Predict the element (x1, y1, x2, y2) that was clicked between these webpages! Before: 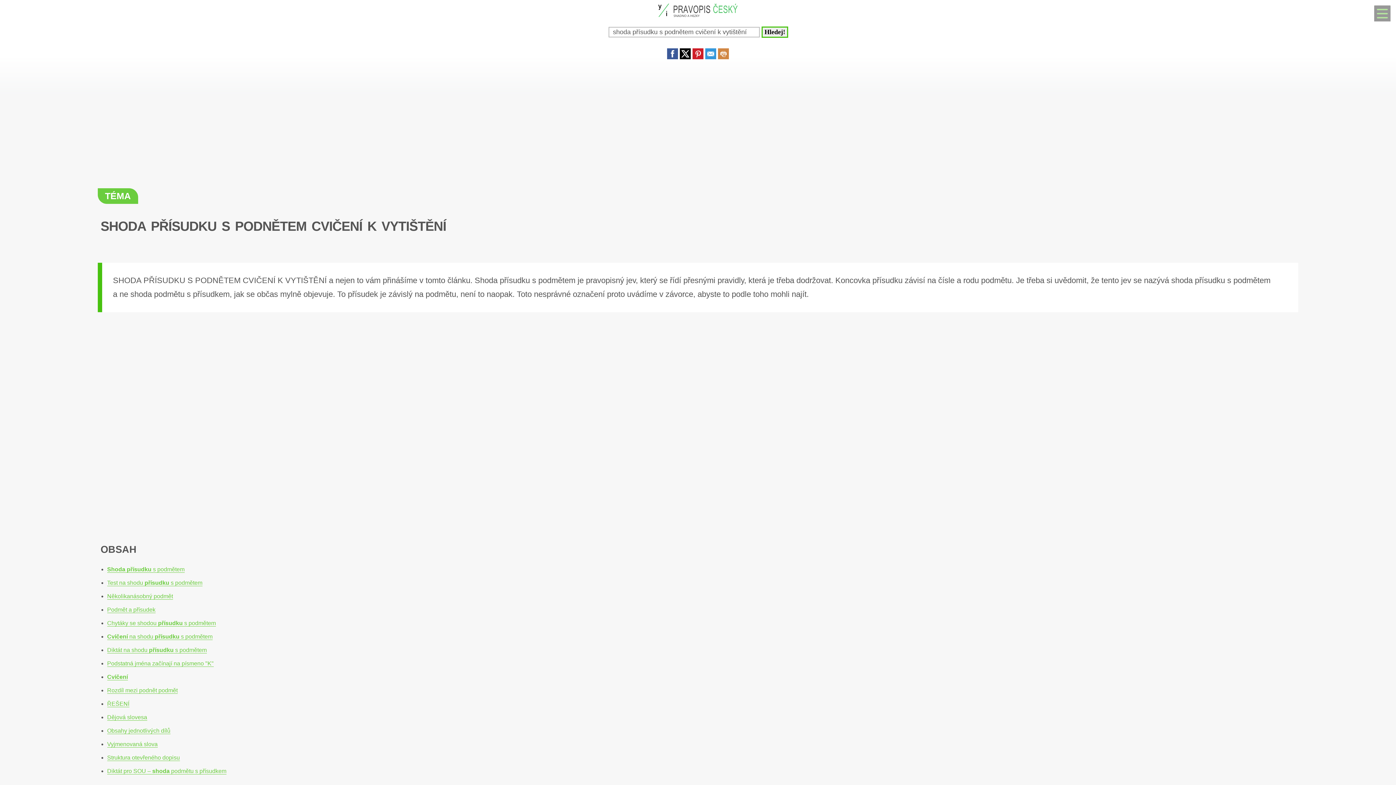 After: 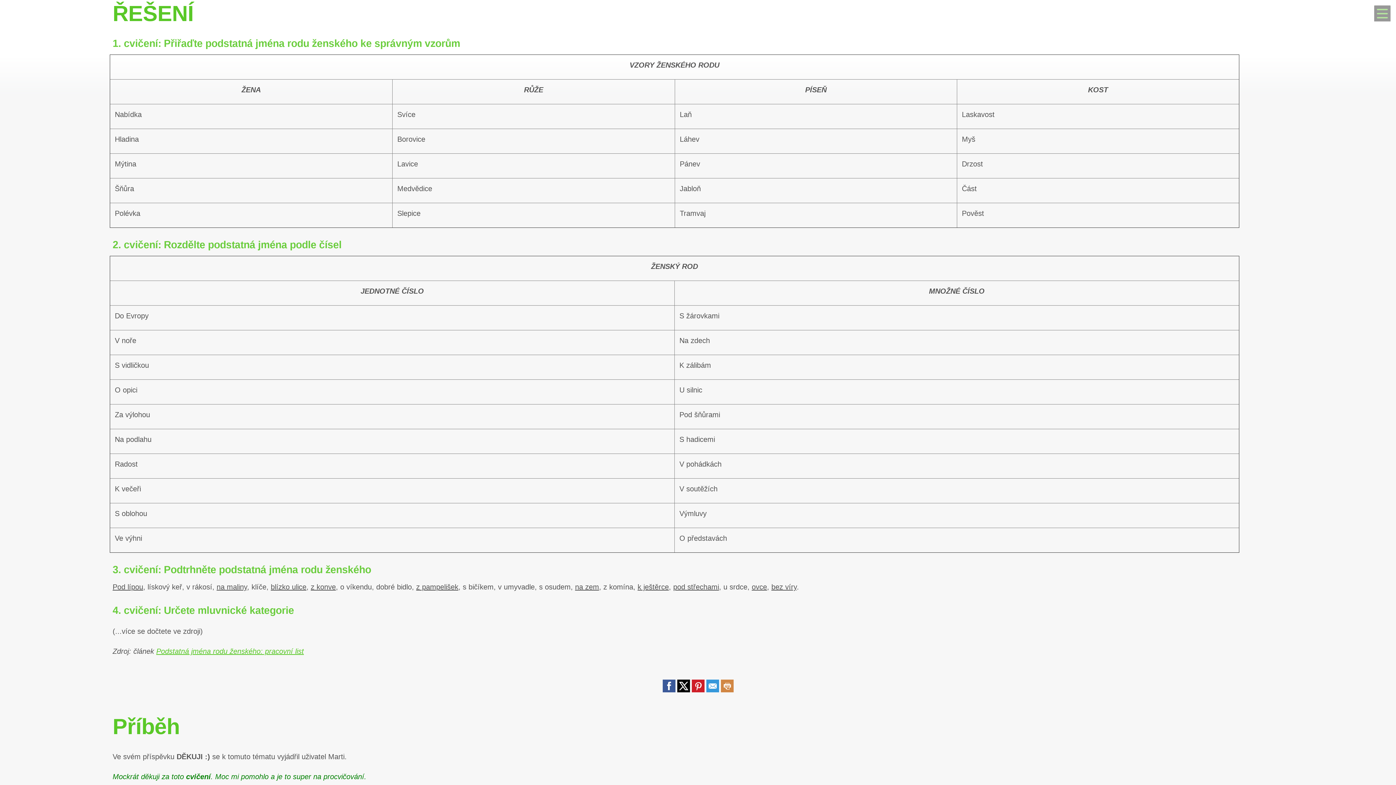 Action: label: ŘEŠENÍ bbox: (107, 701, 129, 707)